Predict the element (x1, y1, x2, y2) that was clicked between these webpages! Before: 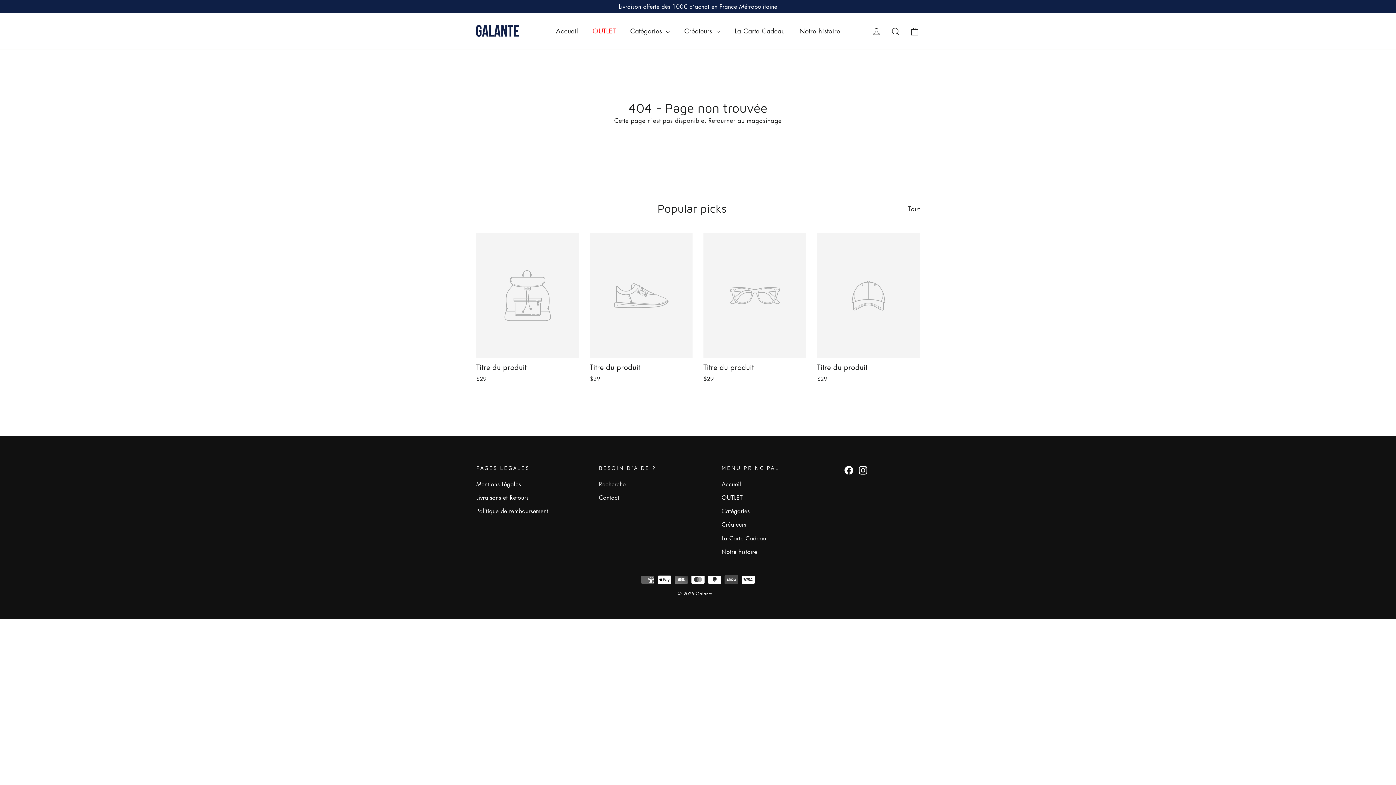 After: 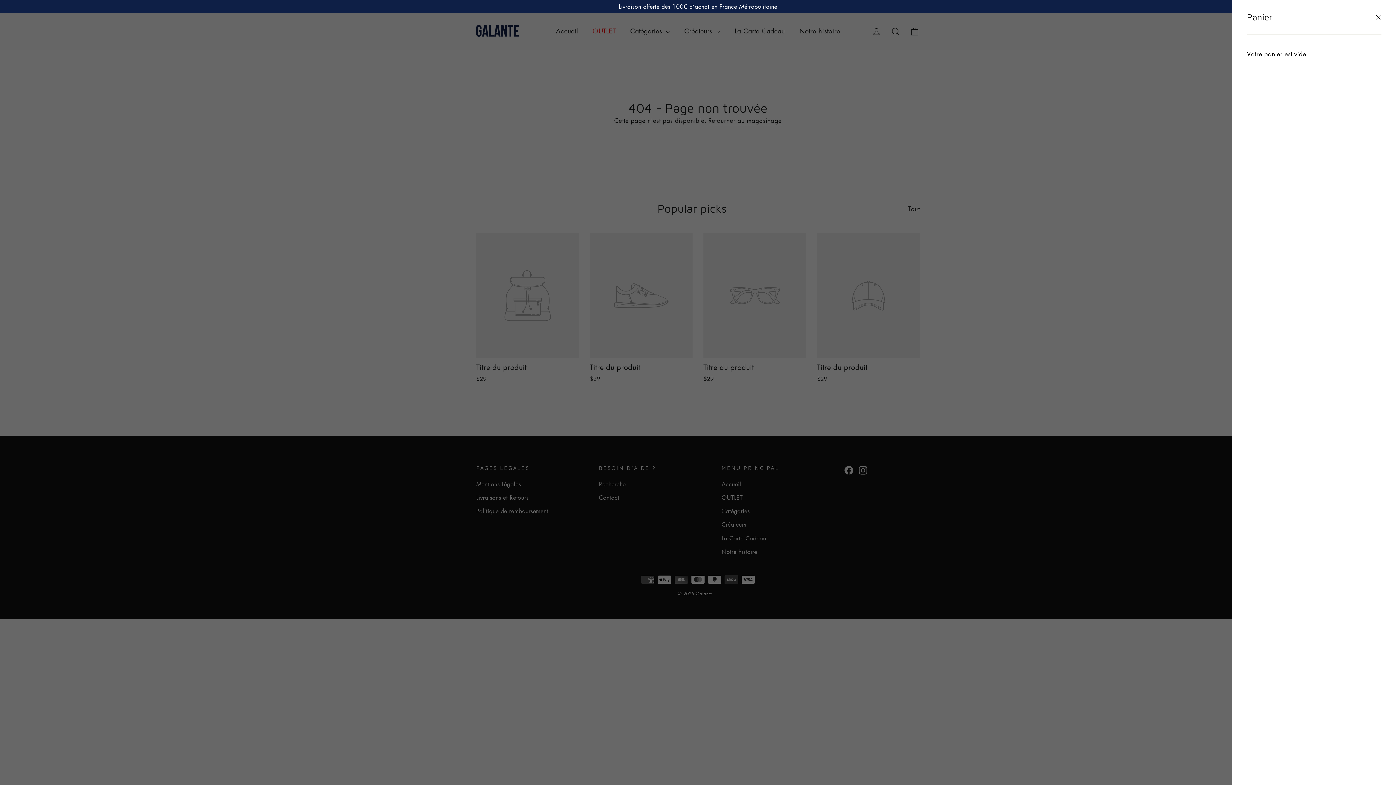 Action: label: Panier bbox: (905, 21, 924, 40)